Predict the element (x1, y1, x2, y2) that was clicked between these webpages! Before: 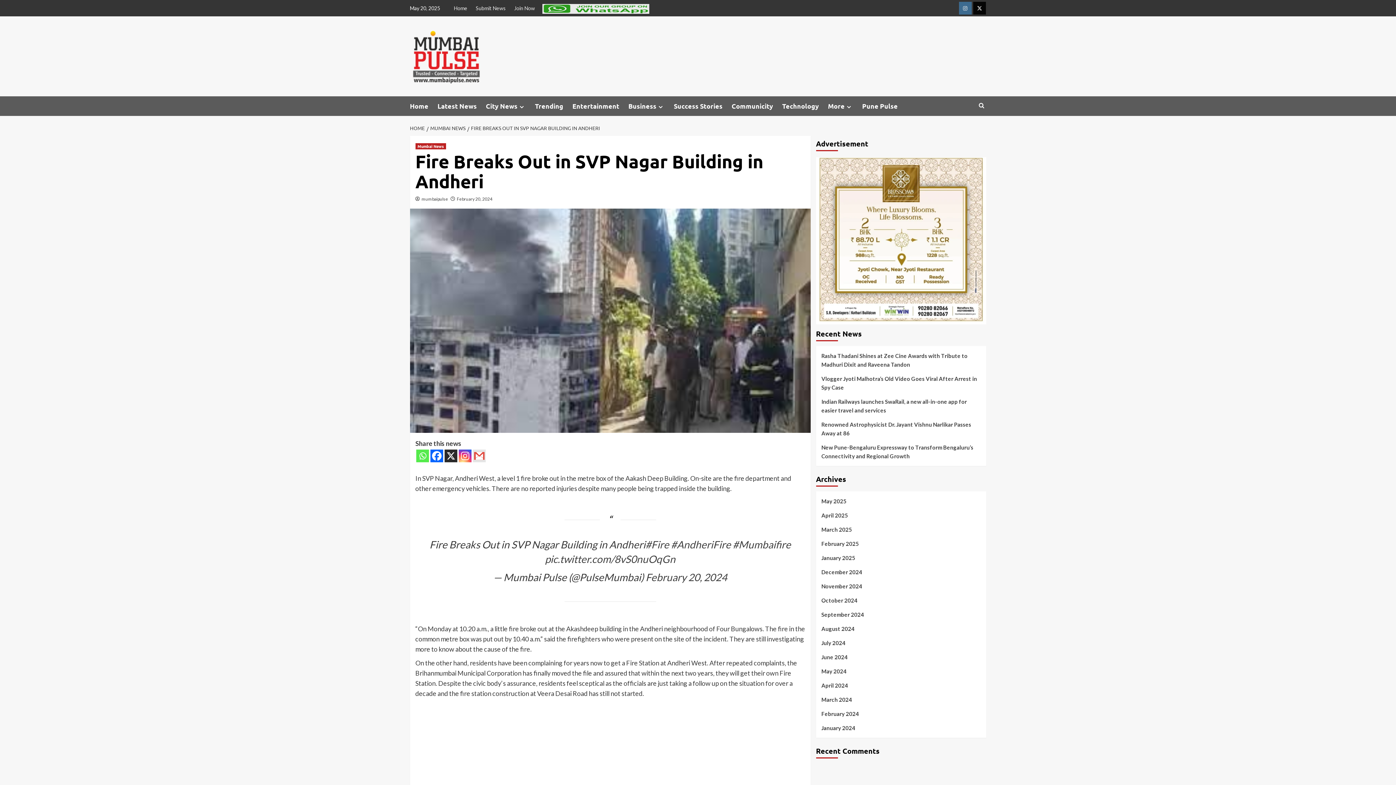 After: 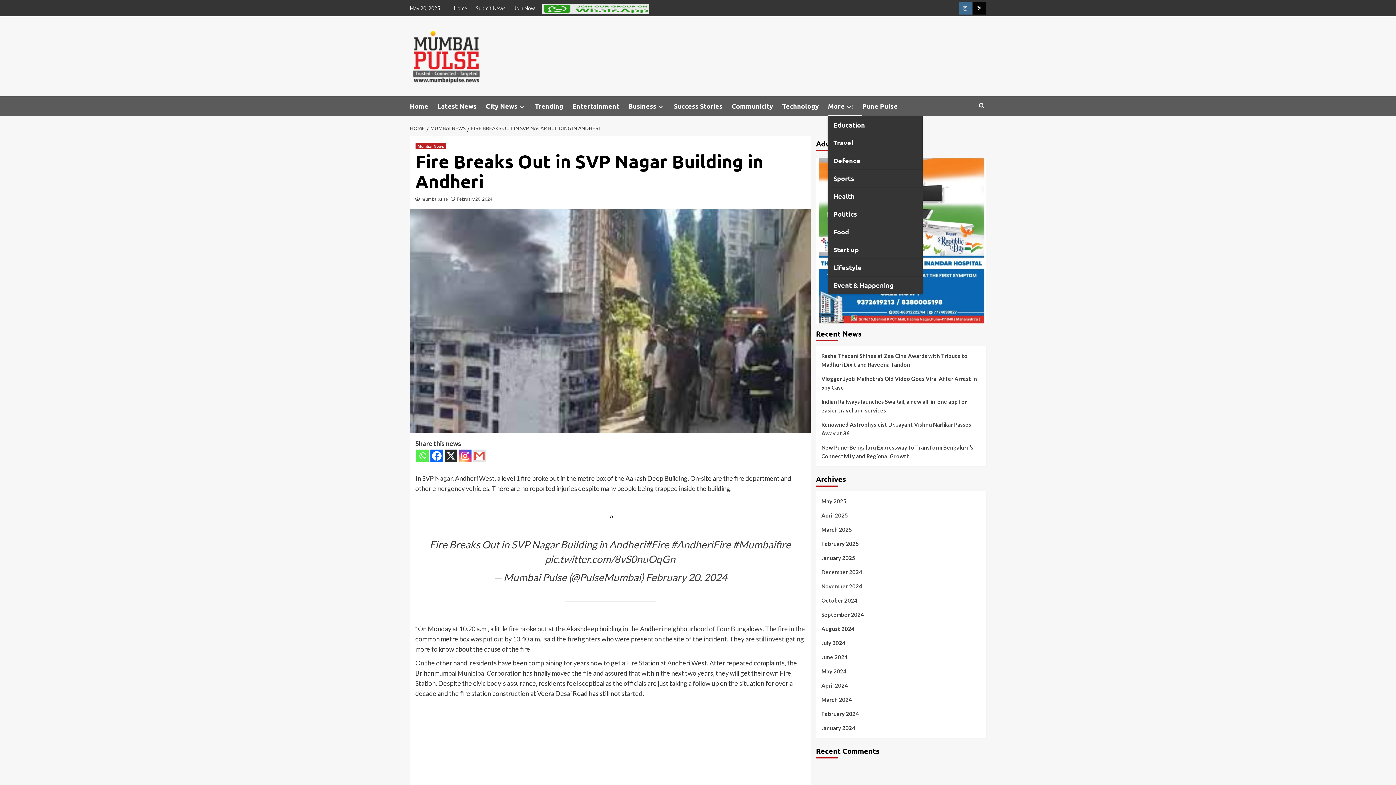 Action: bbox: (828, 96, 862, 116) label: More